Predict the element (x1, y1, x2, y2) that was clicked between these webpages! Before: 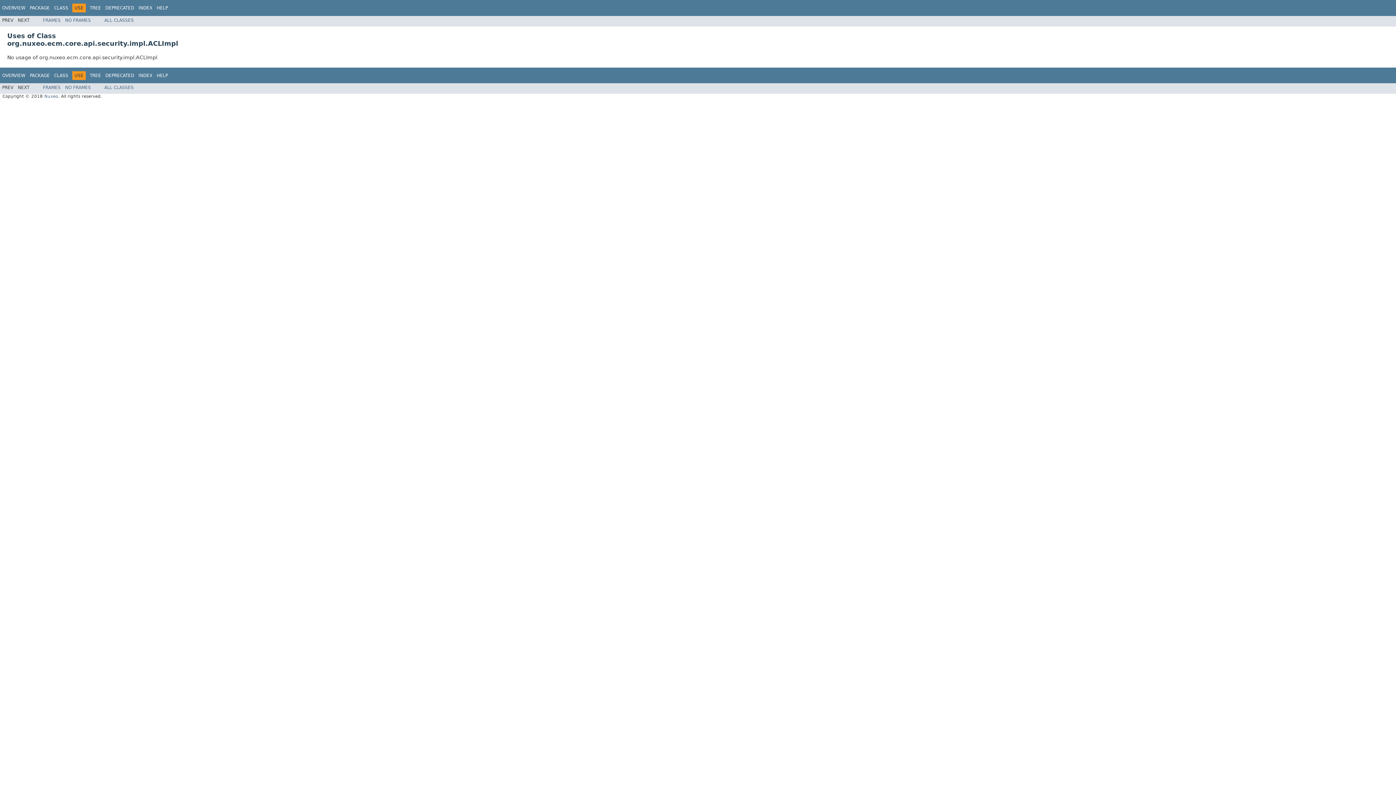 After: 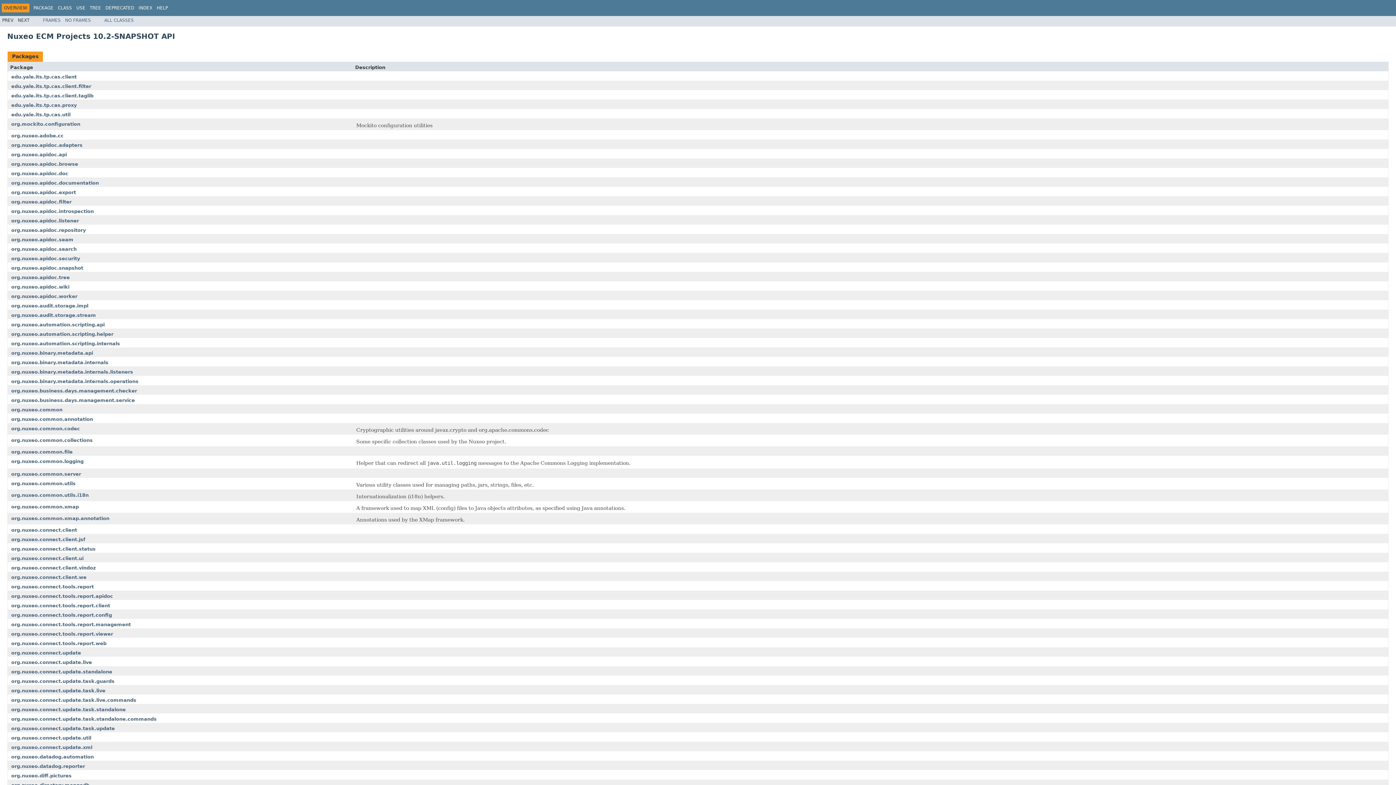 Action: bbox: (2, 72, 25, 78) label: OVERVIEW